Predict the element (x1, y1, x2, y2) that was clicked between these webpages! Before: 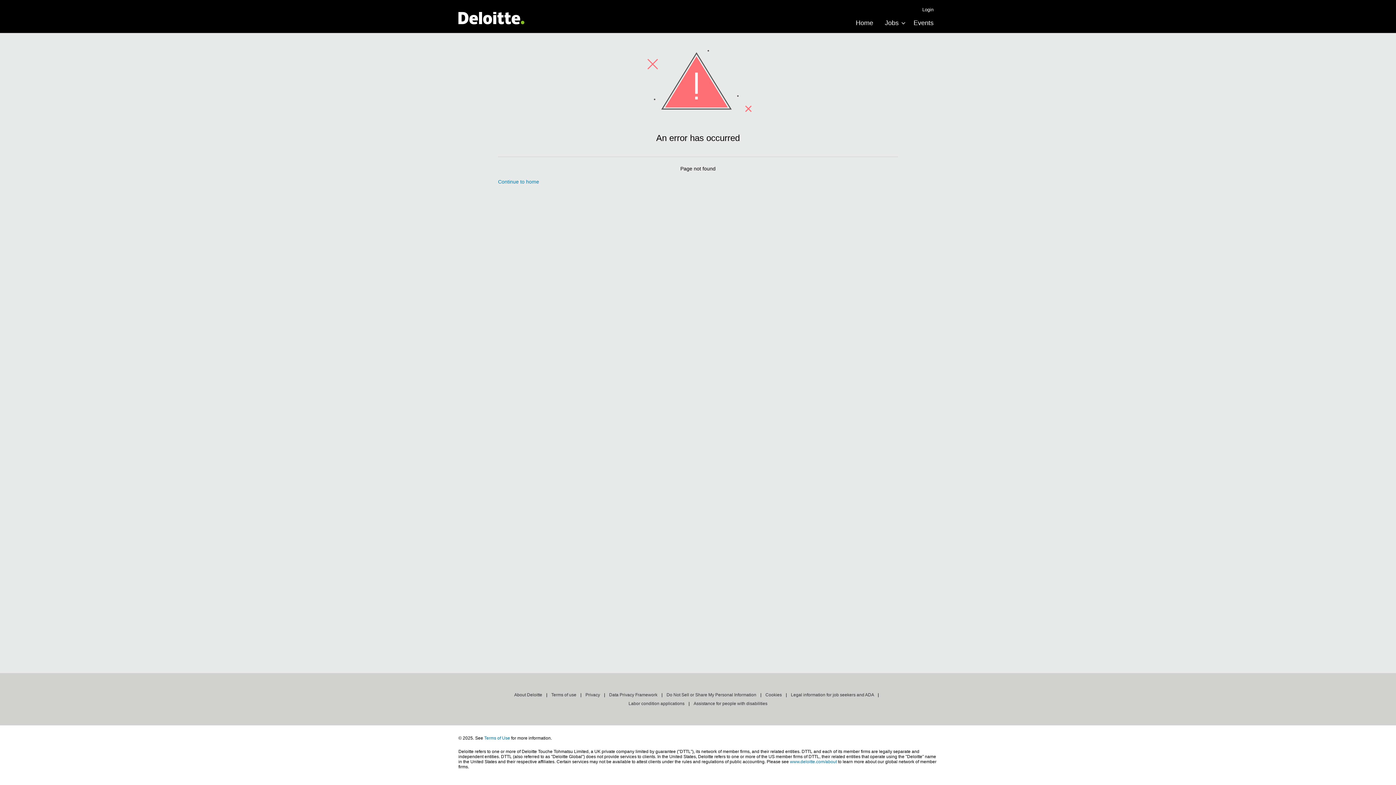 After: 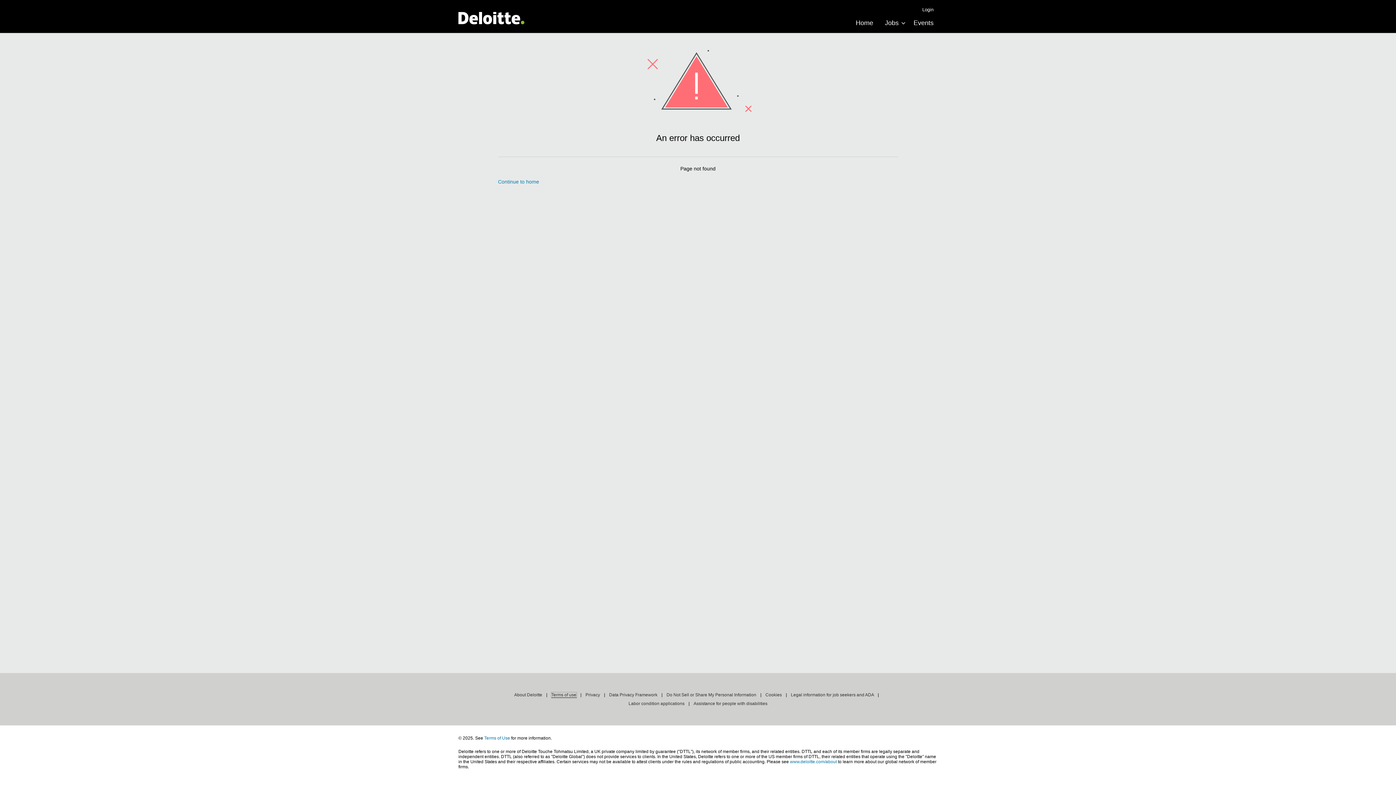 Action: bbox: (551, 692, 576, 698) label: Terms of use